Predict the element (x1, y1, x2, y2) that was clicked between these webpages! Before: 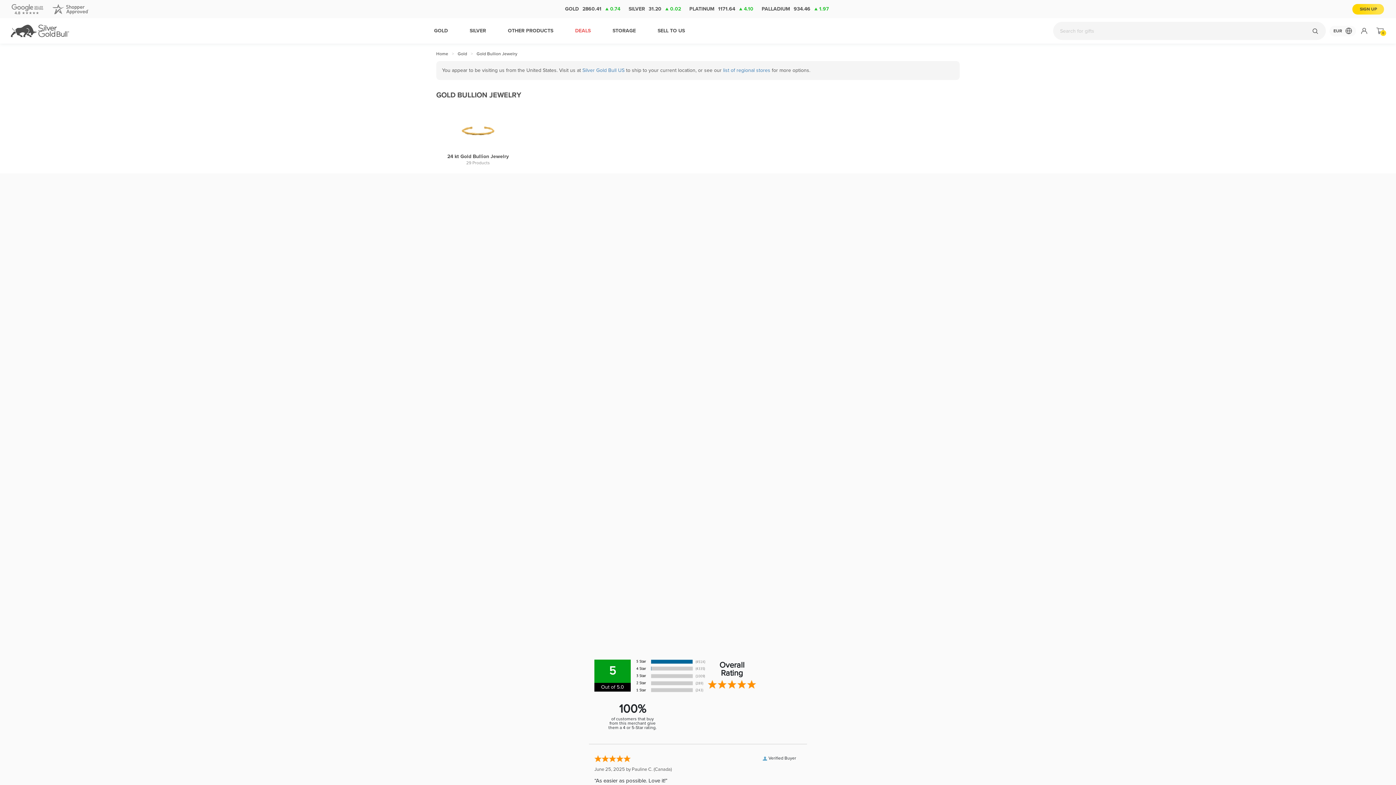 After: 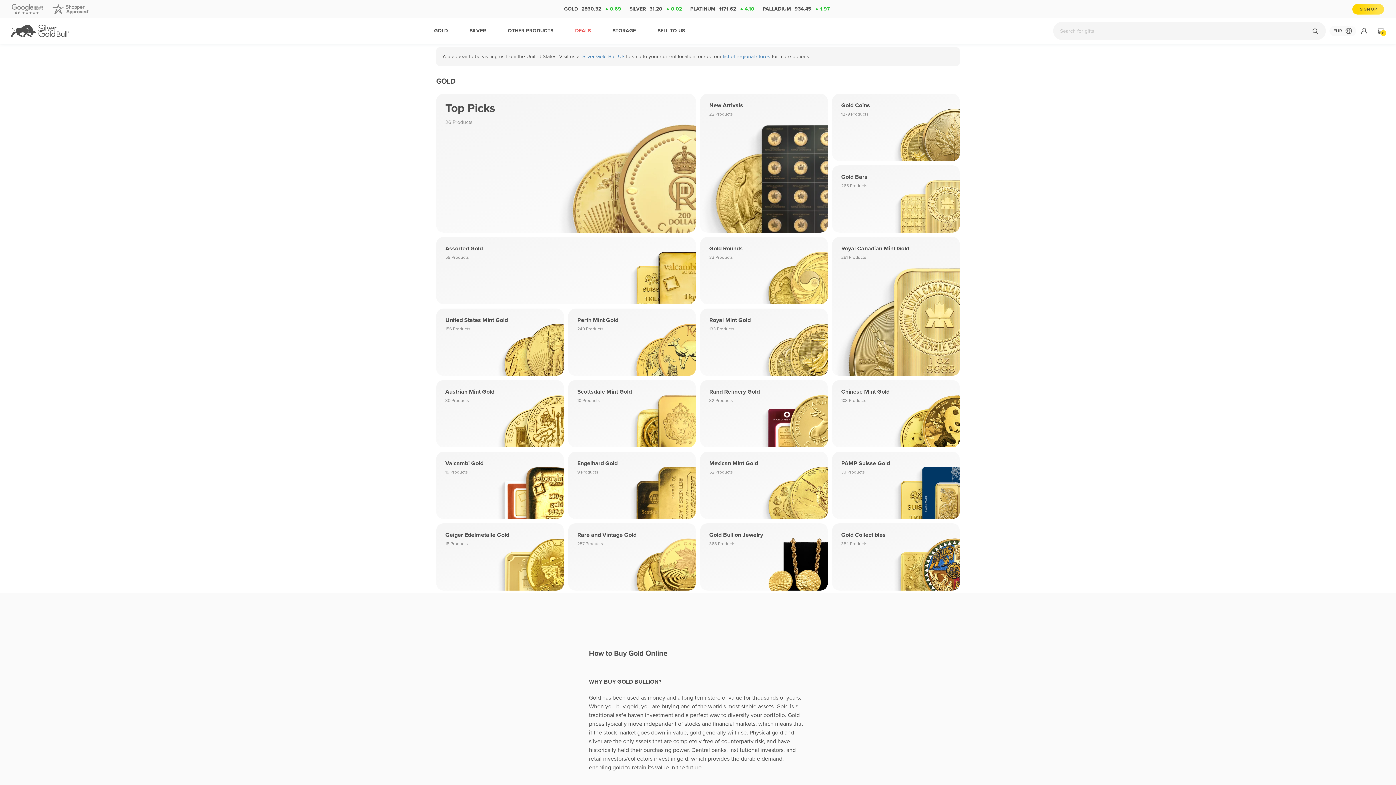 Action: label: GOLD bbox: (423, 18, 458, 43)